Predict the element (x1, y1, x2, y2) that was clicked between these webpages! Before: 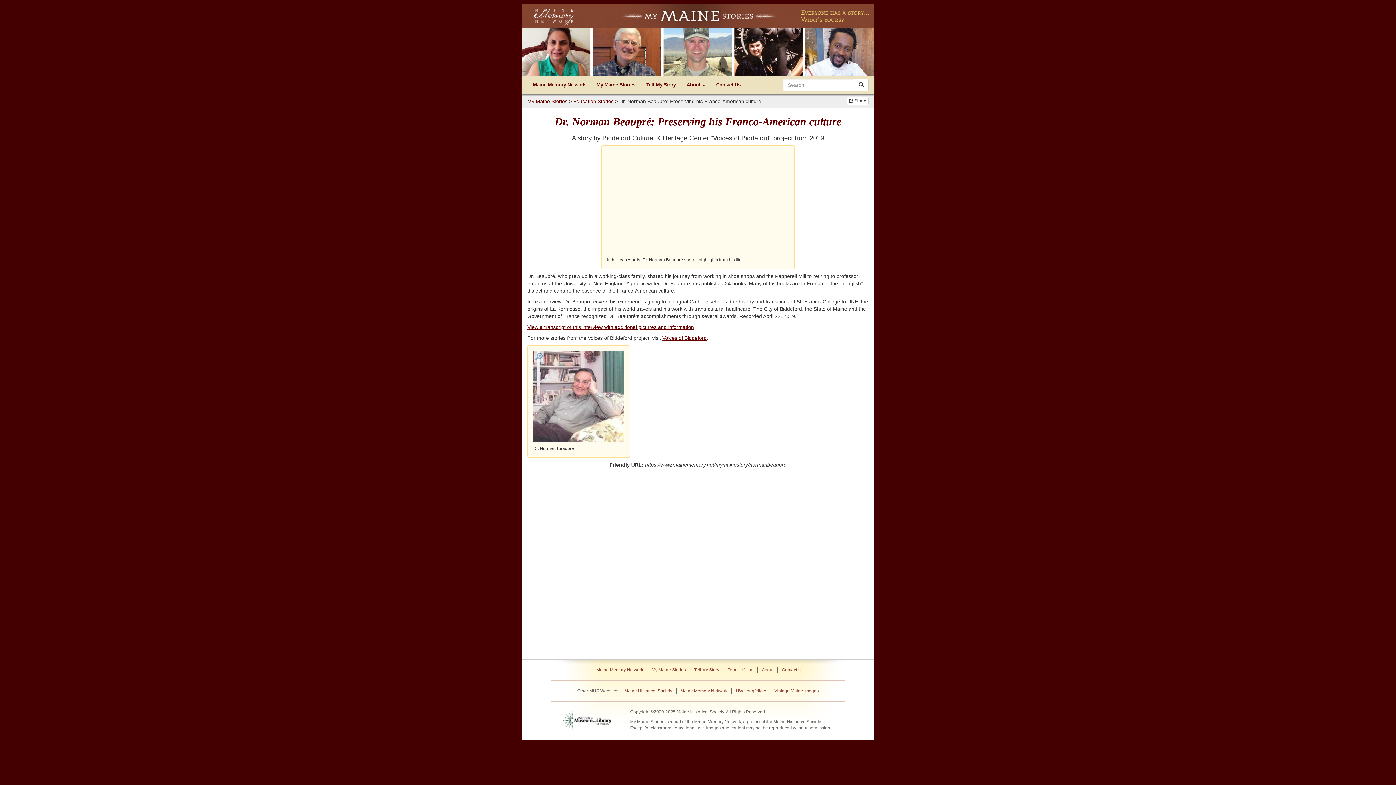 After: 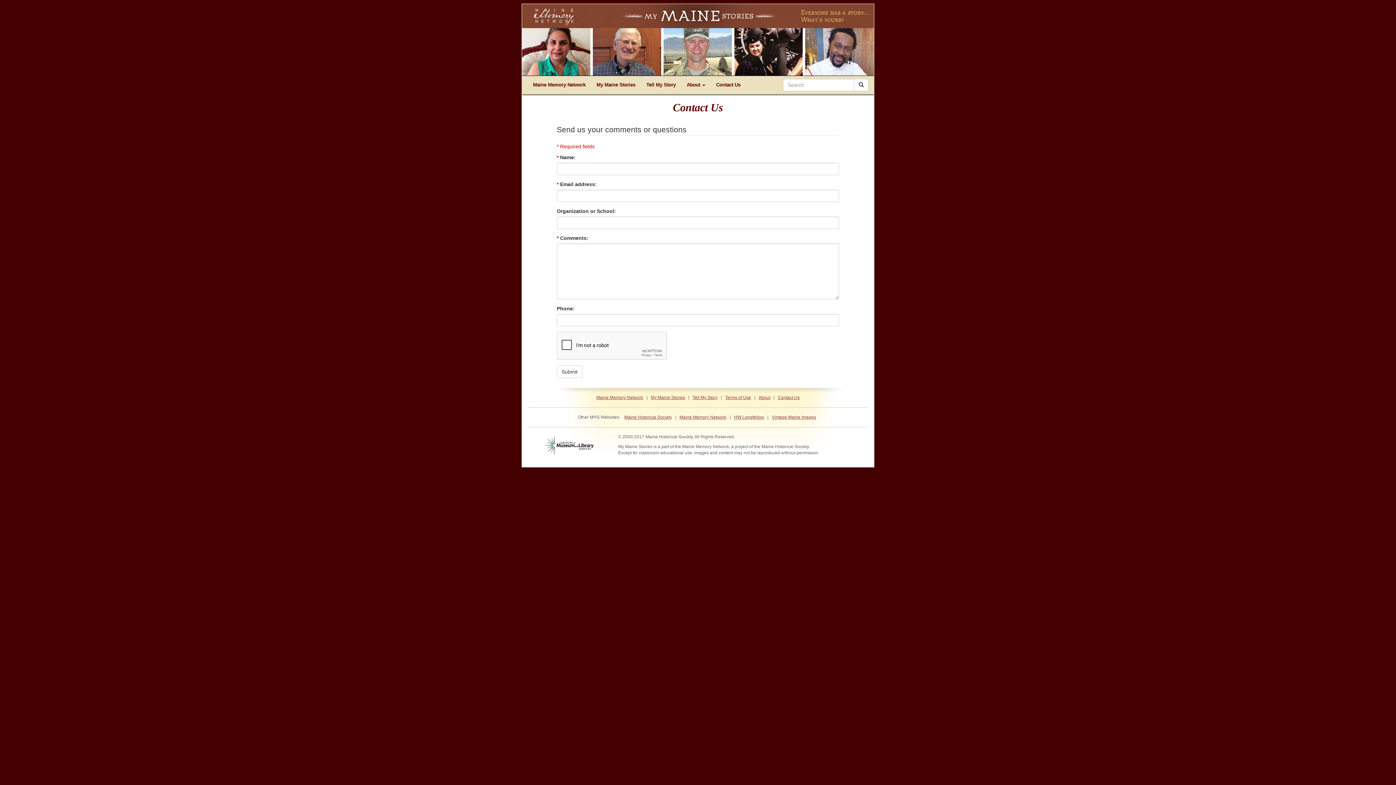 Action: label: Contact Us bbox: (710, 78, 746, 91)